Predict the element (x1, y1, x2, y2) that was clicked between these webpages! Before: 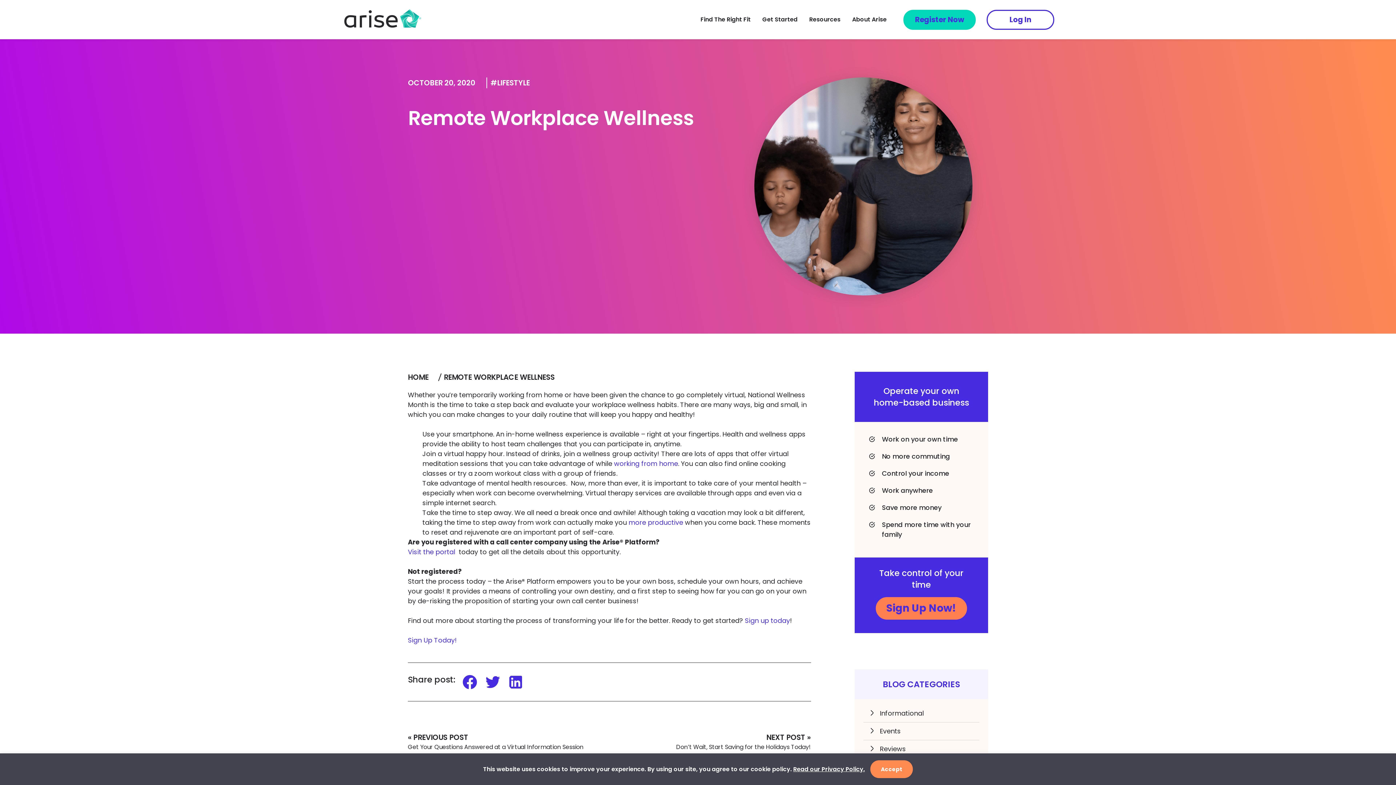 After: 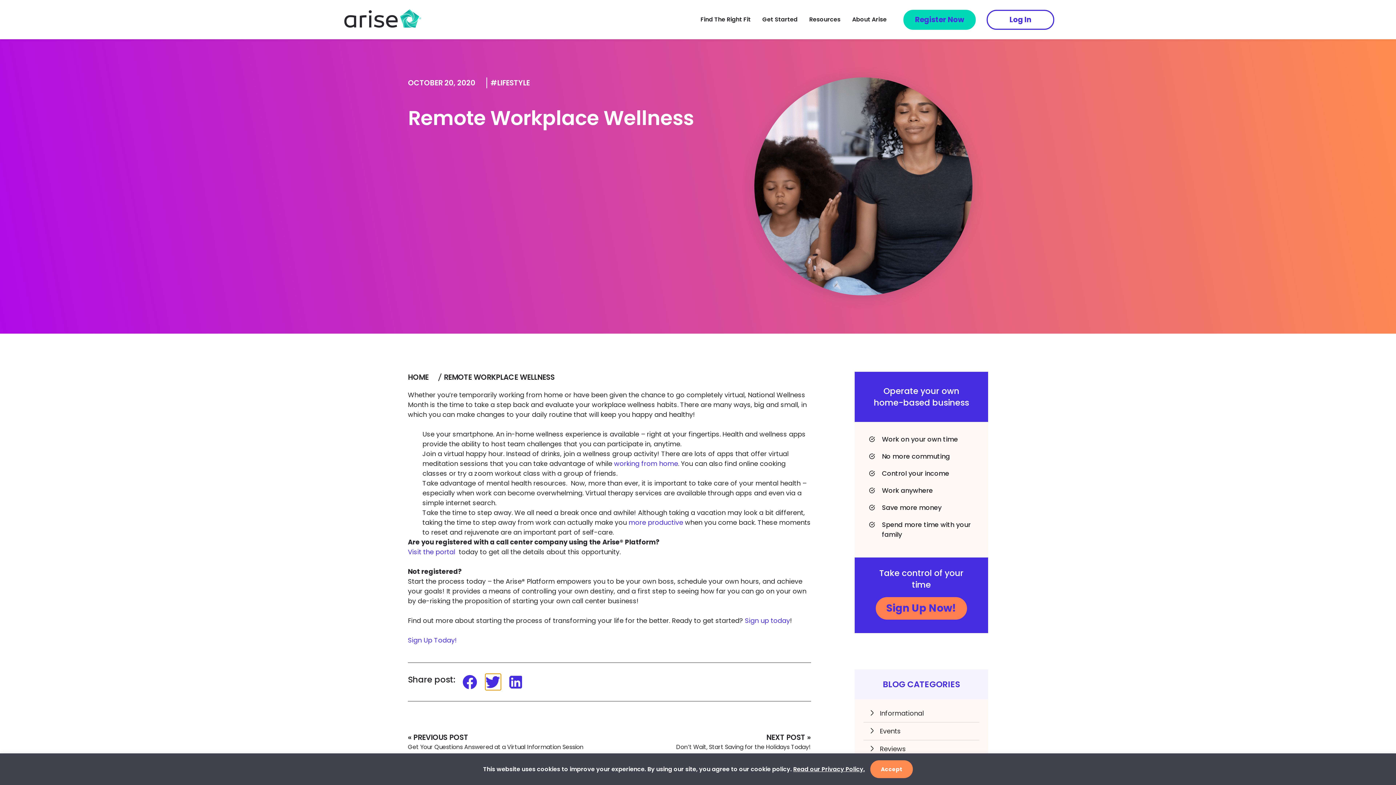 Action: bbox: (485, 674, 501, 690) label: Share on twitter